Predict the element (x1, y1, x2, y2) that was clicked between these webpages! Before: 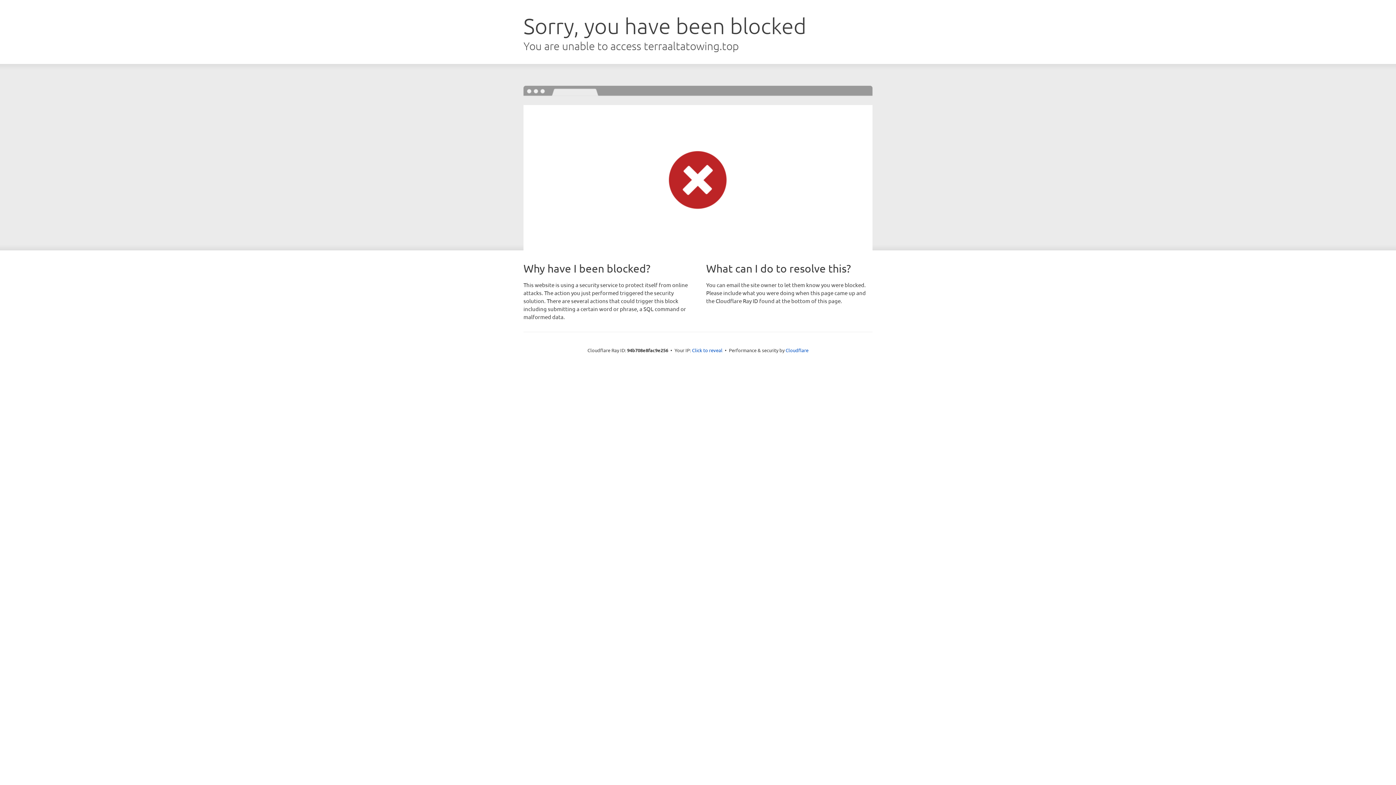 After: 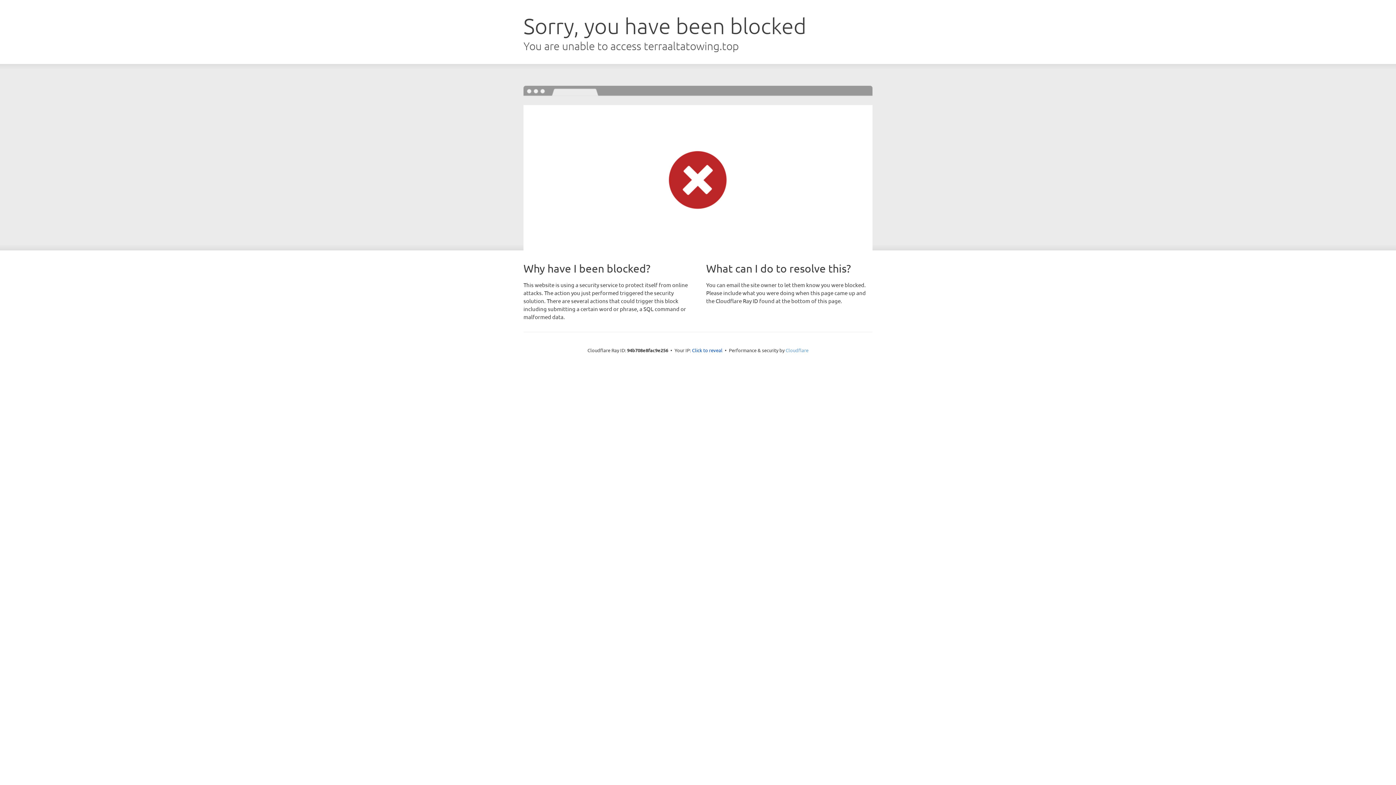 Action: bbox: (785, 347, 808, 353) label: Cloudflare